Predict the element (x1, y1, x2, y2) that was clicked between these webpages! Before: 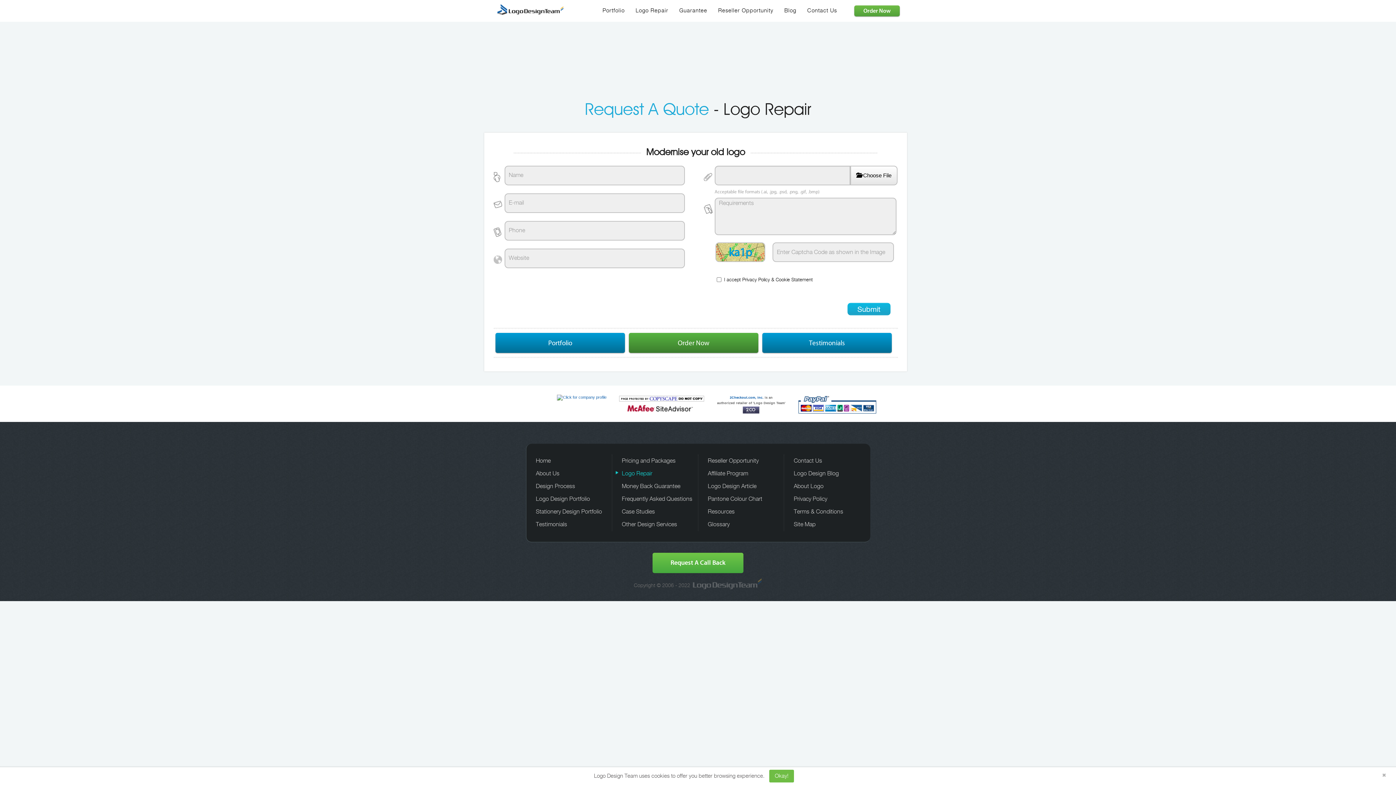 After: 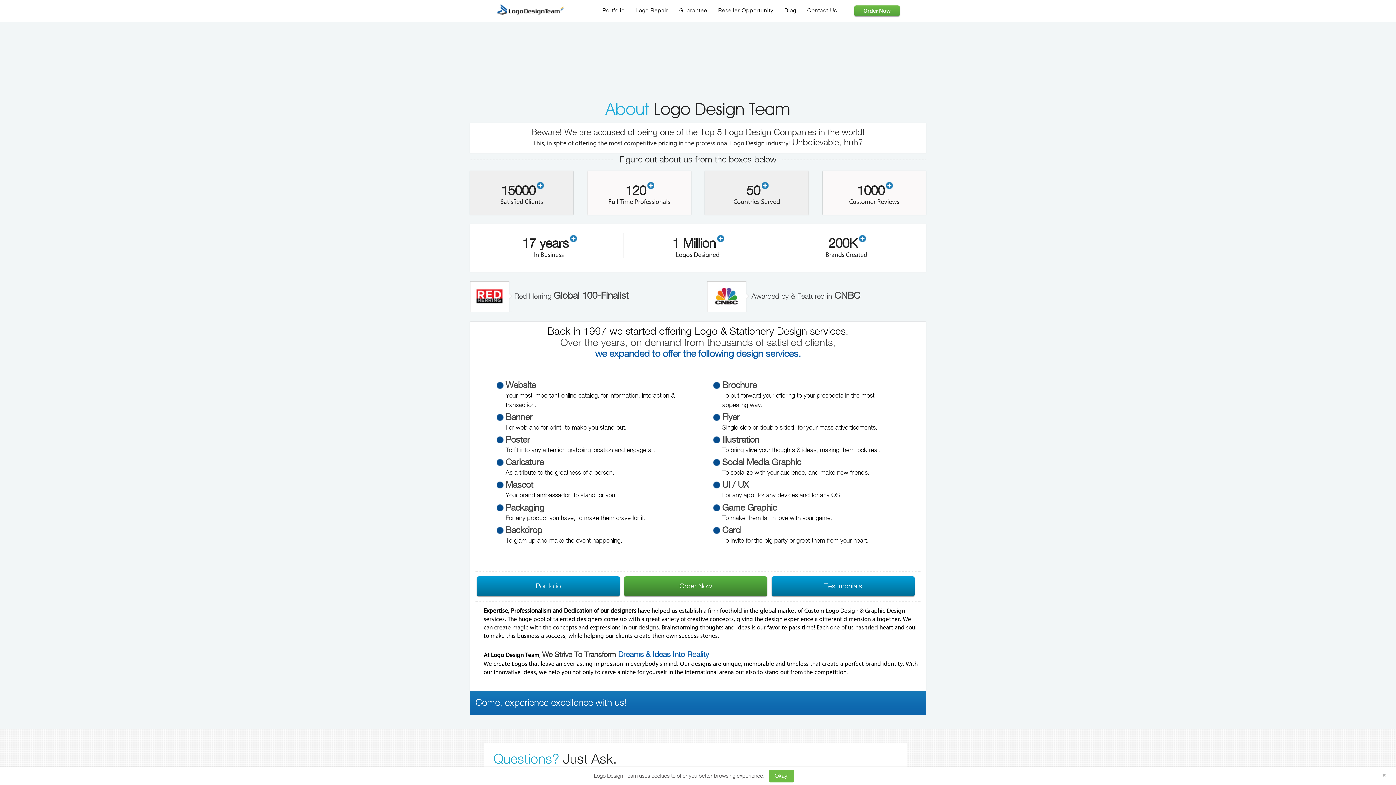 Action: bbox: (529, 470, 559, 477) label: About Us